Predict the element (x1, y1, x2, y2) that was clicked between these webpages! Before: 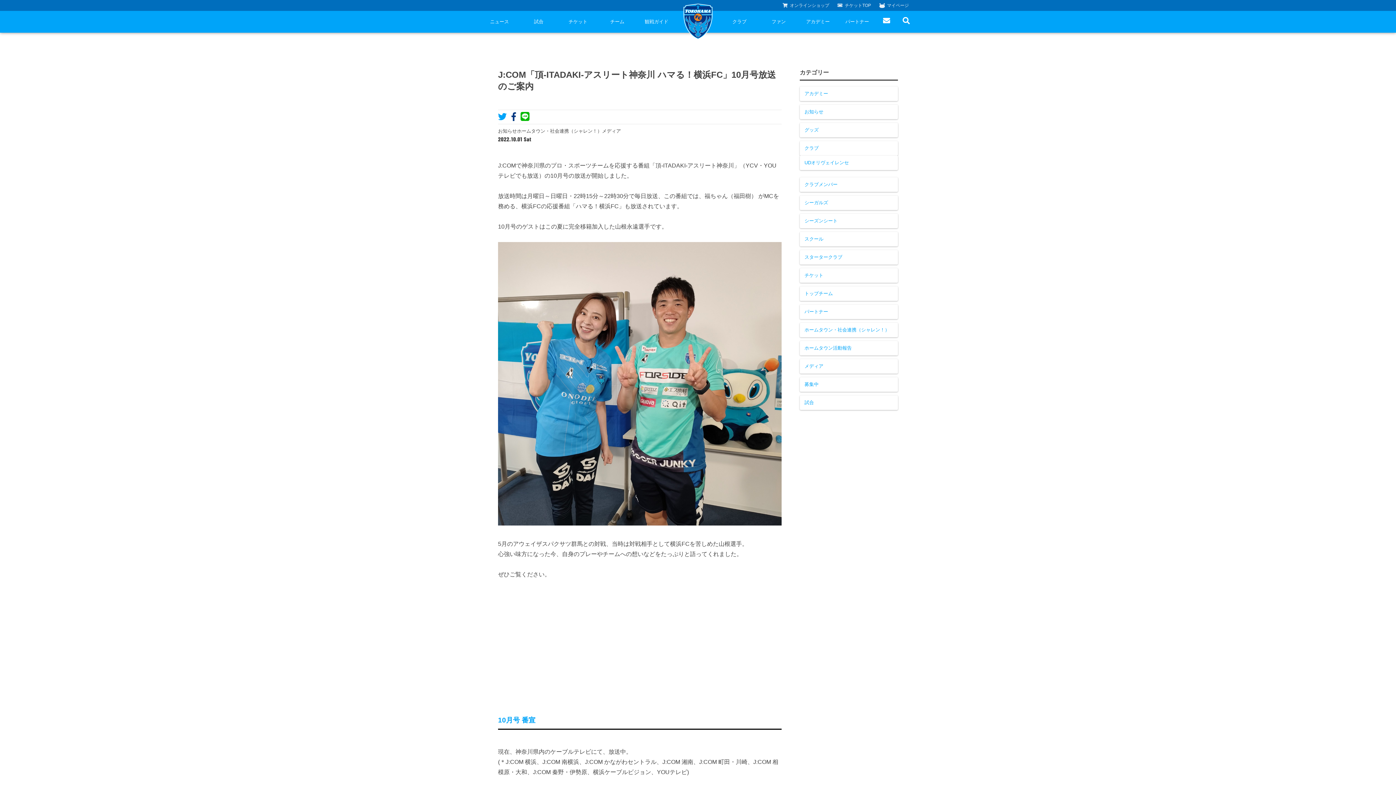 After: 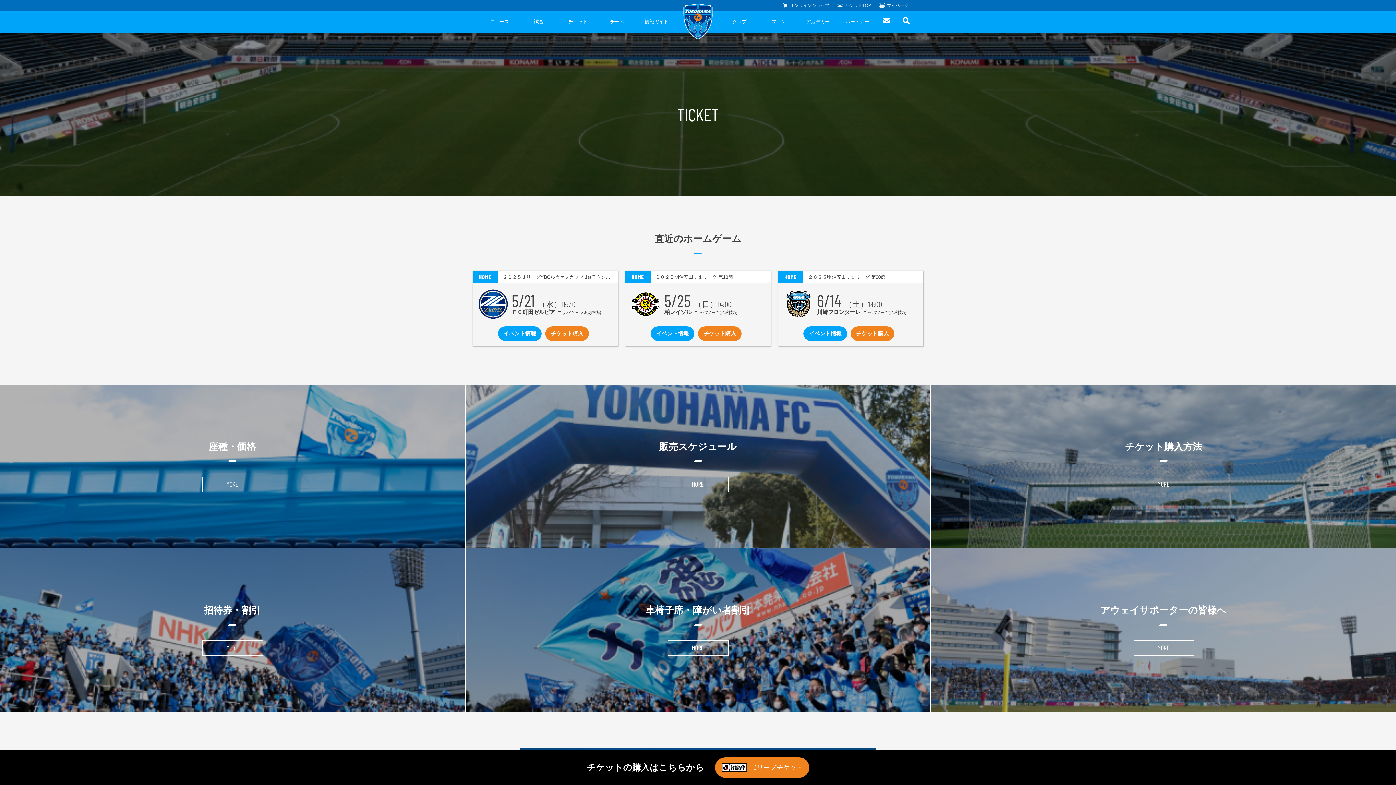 Action: bbox: (558, 10, 597, 32) label: チケット